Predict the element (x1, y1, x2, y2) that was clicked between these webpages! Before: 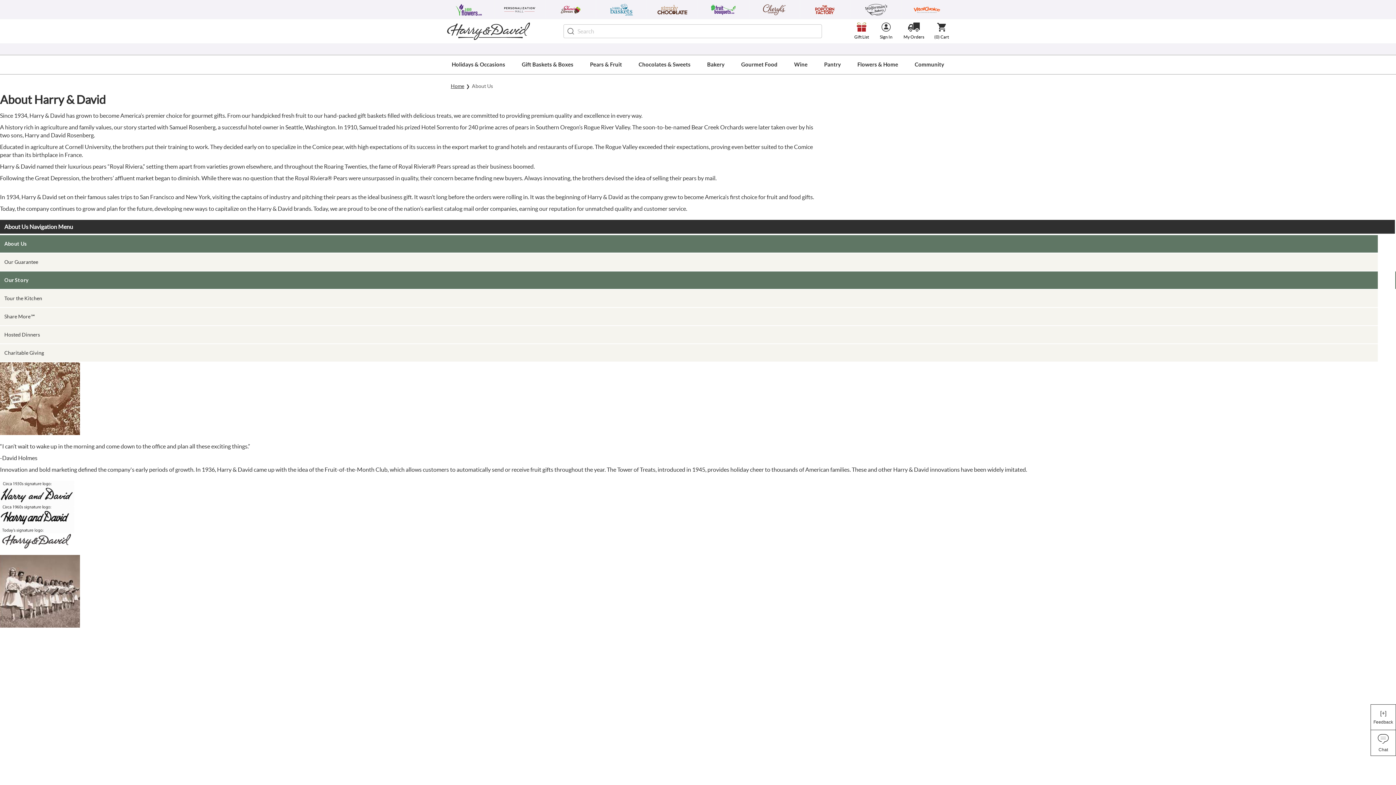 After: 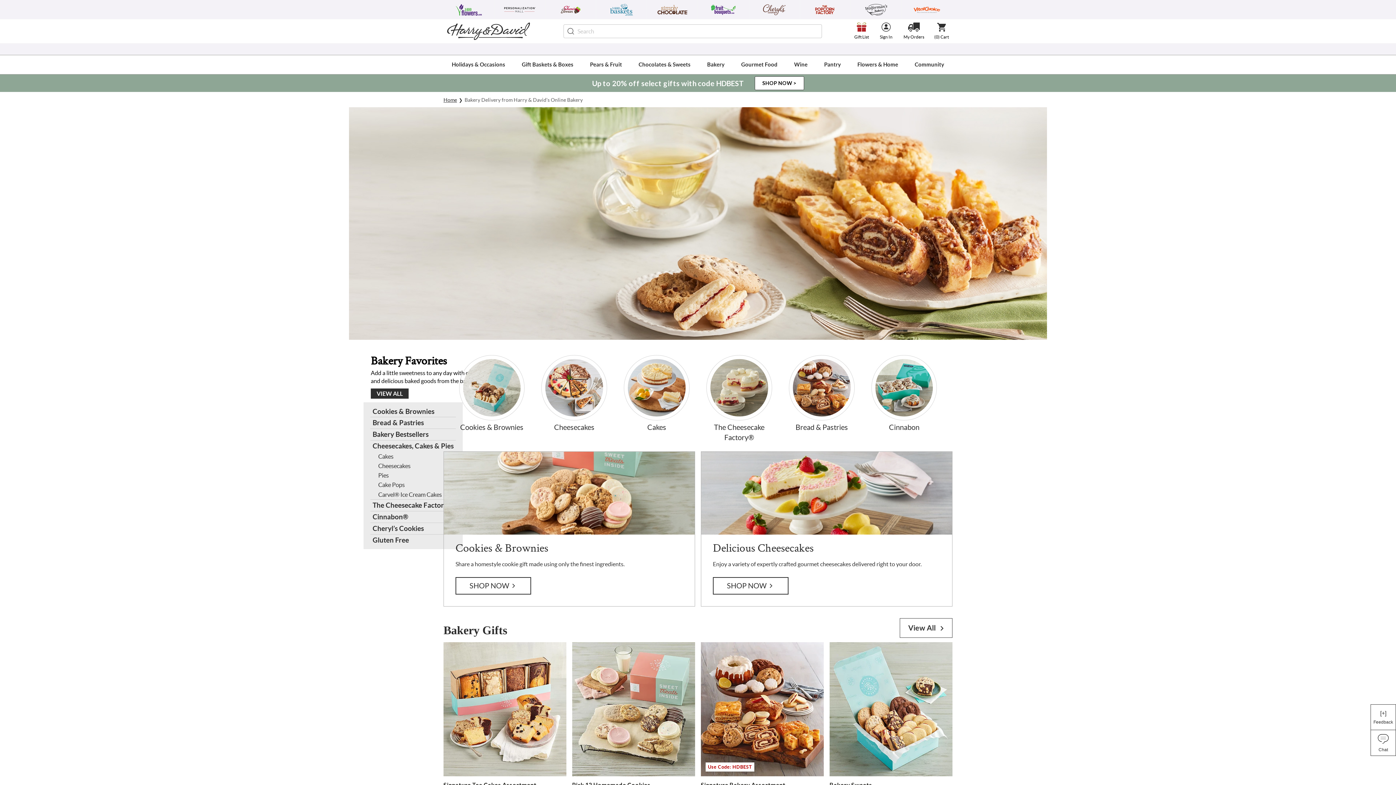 Action: label: Bakery bbox: (703, 55, 728, 74)